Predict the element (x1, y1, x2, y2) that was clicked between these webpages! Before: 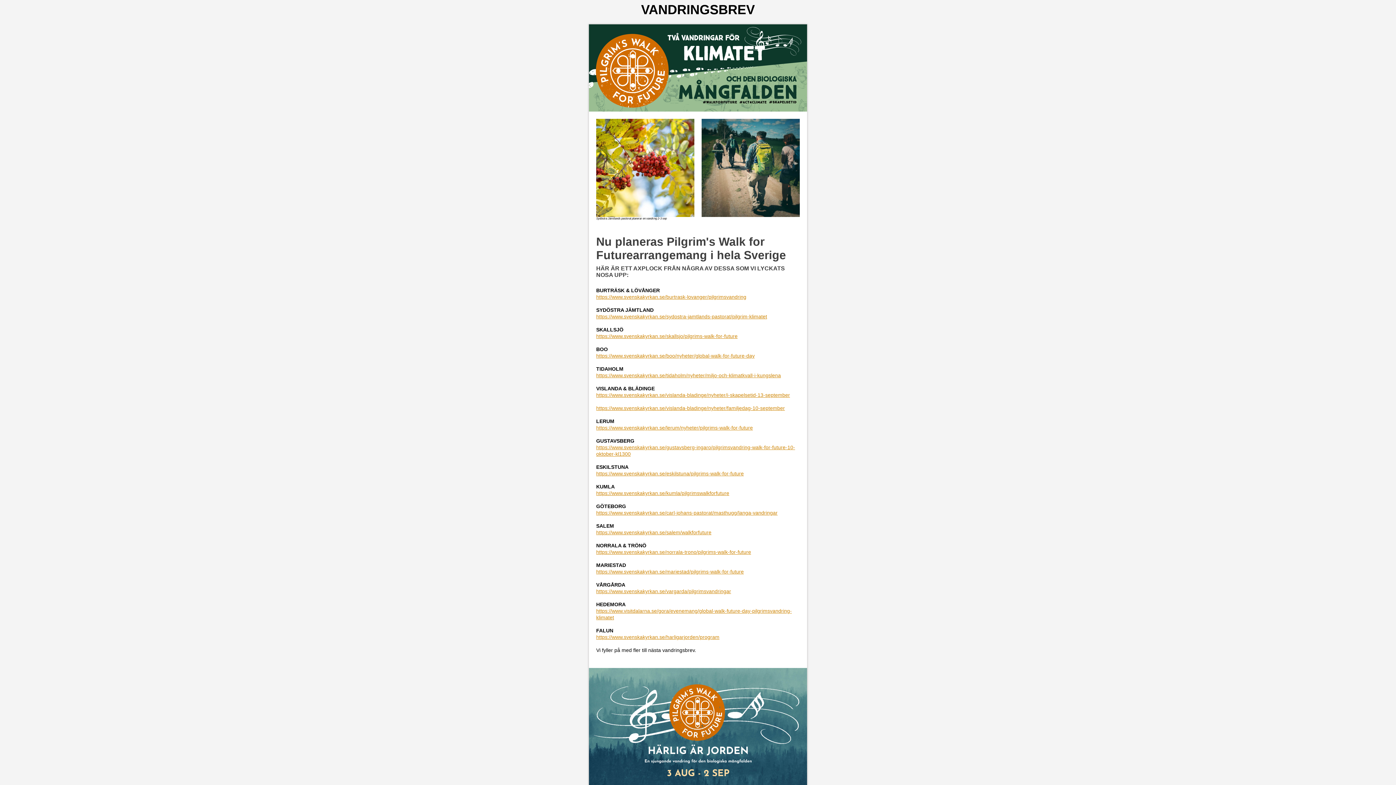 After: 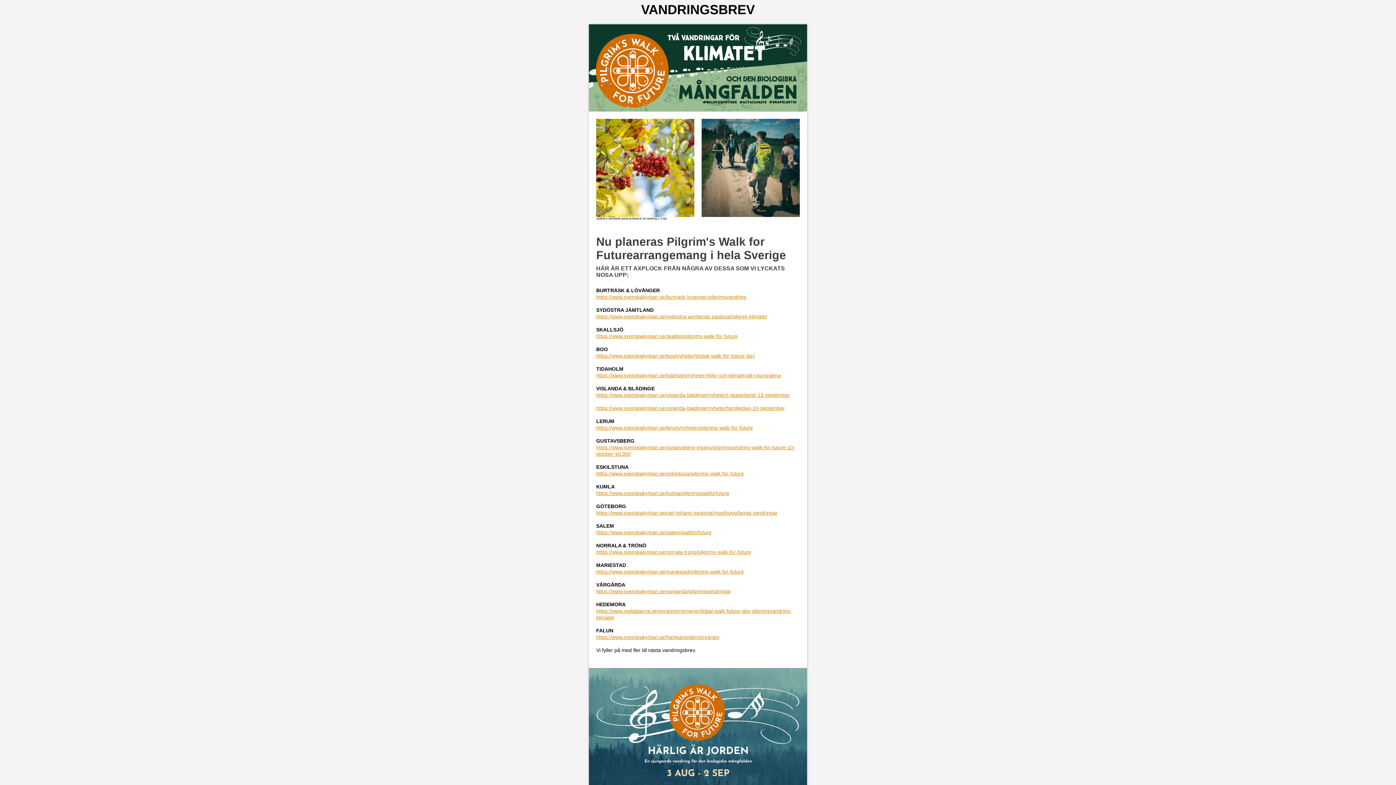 Action: label: https://www.svenskakyrkan.se/mariestad/pilgrims-walk-for-future bbox: (596, 569, 744, 574)